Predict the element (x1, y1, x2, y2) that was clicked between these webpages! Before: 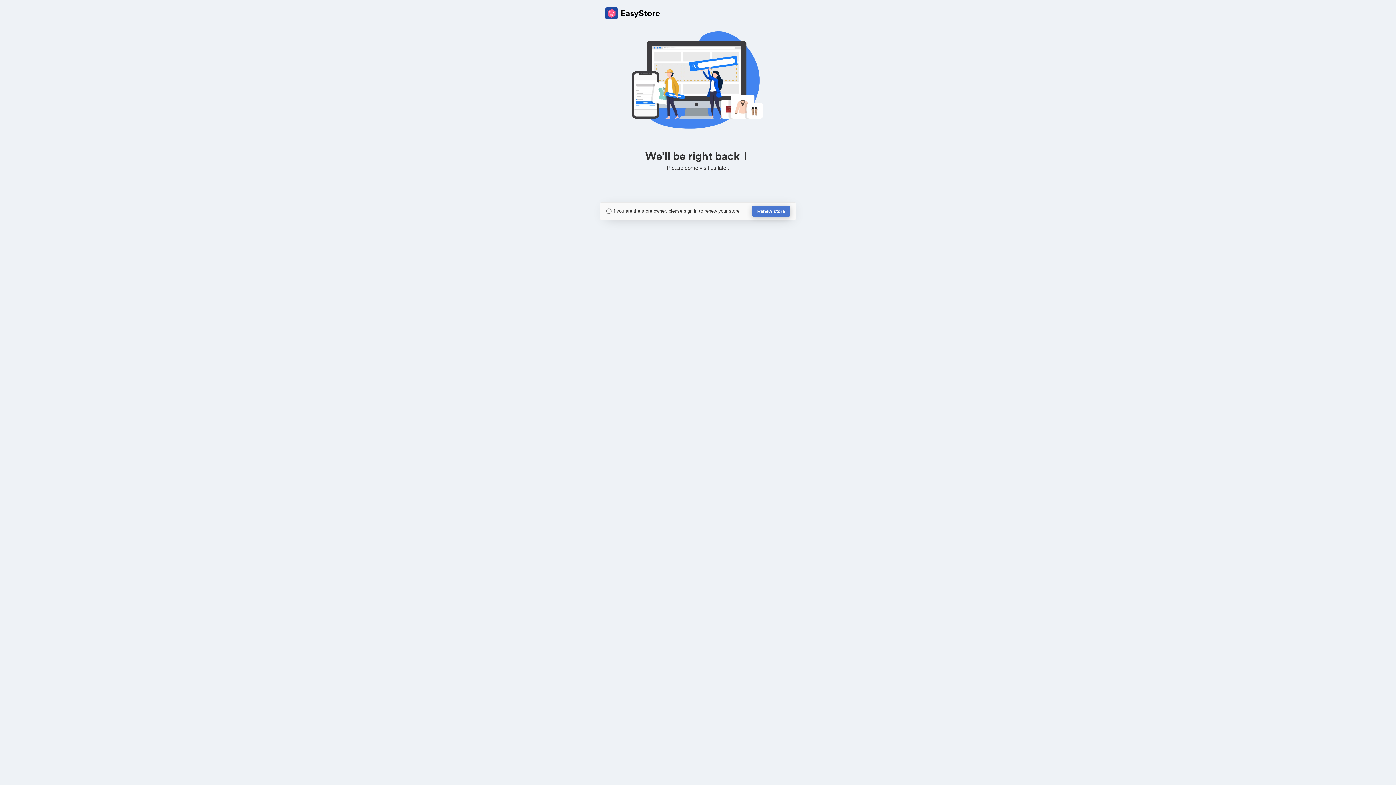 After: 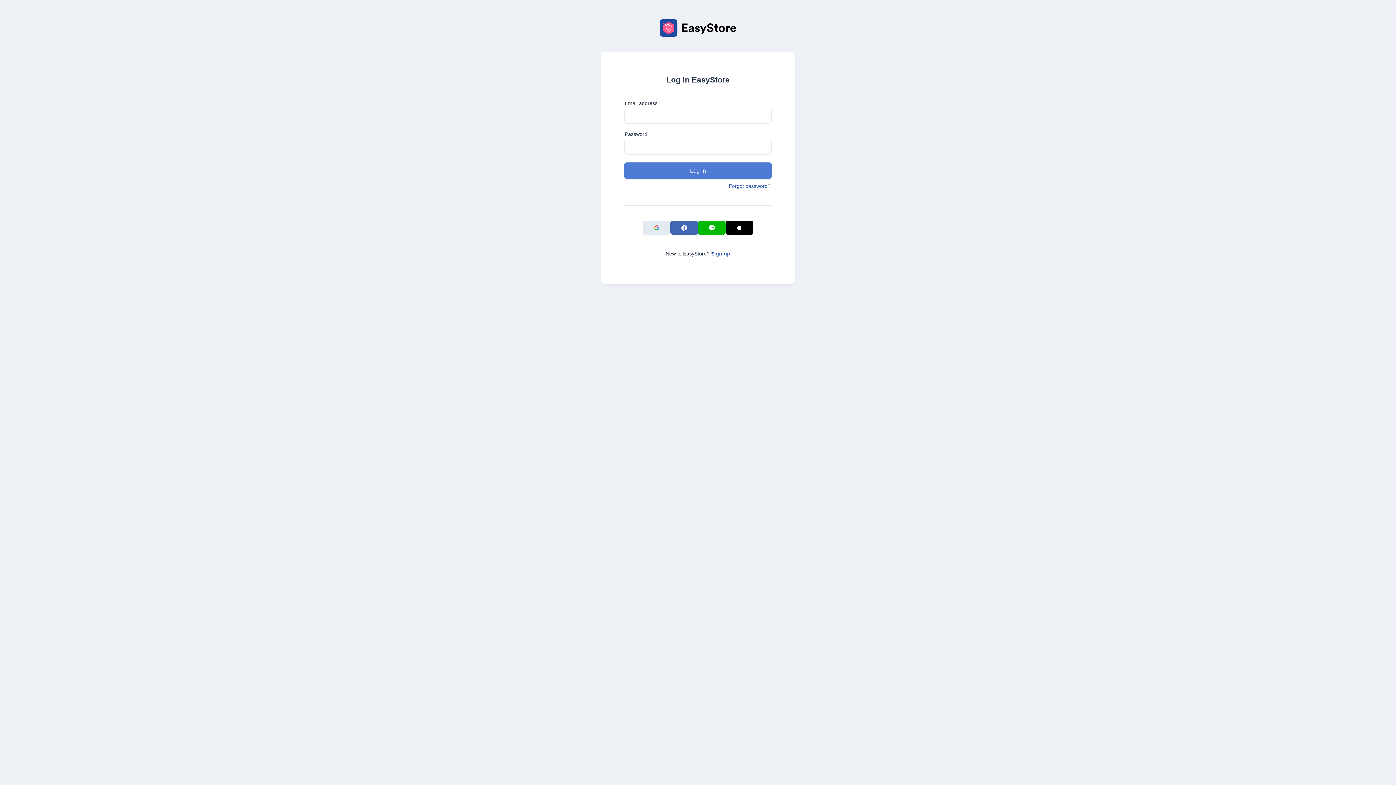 Action: label: Renew store bbox: (752, 205, 790, 217)